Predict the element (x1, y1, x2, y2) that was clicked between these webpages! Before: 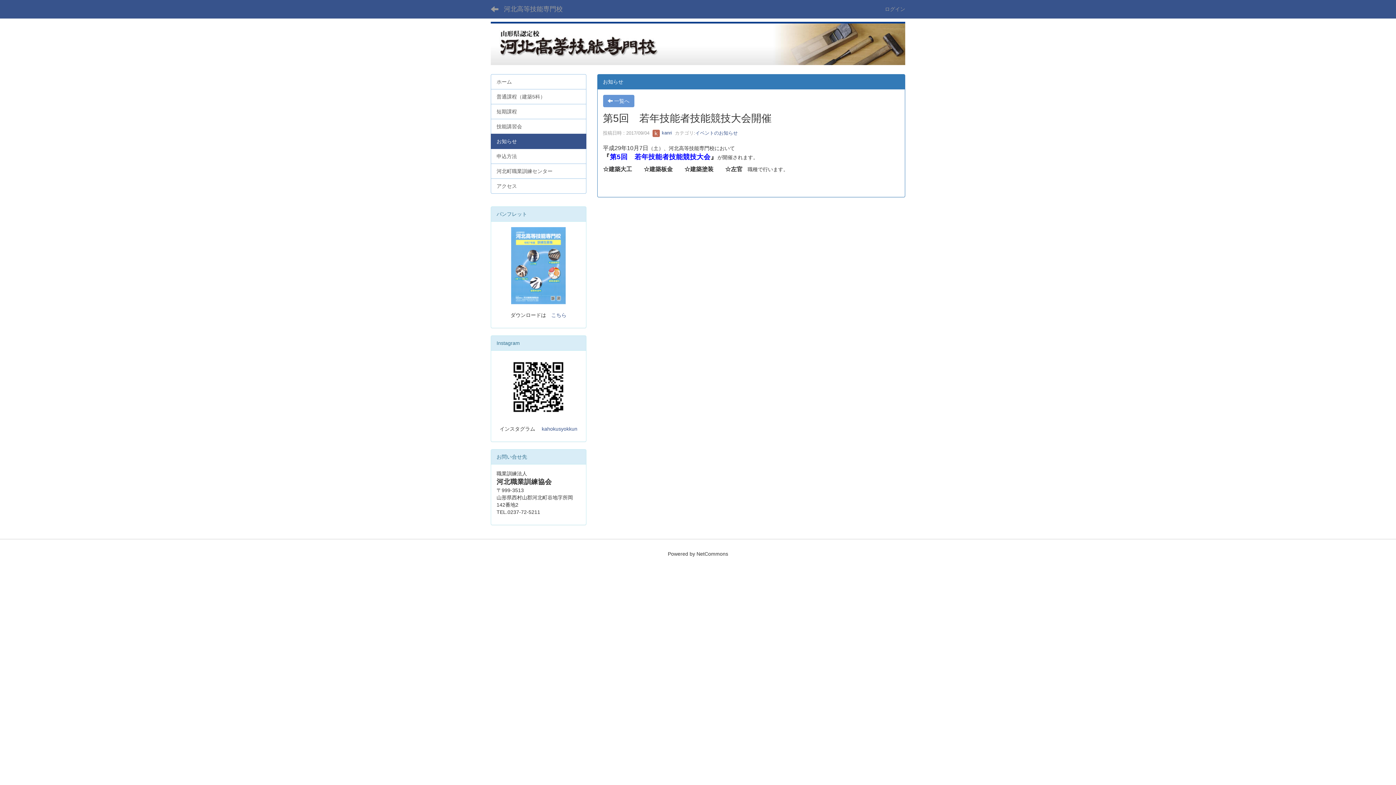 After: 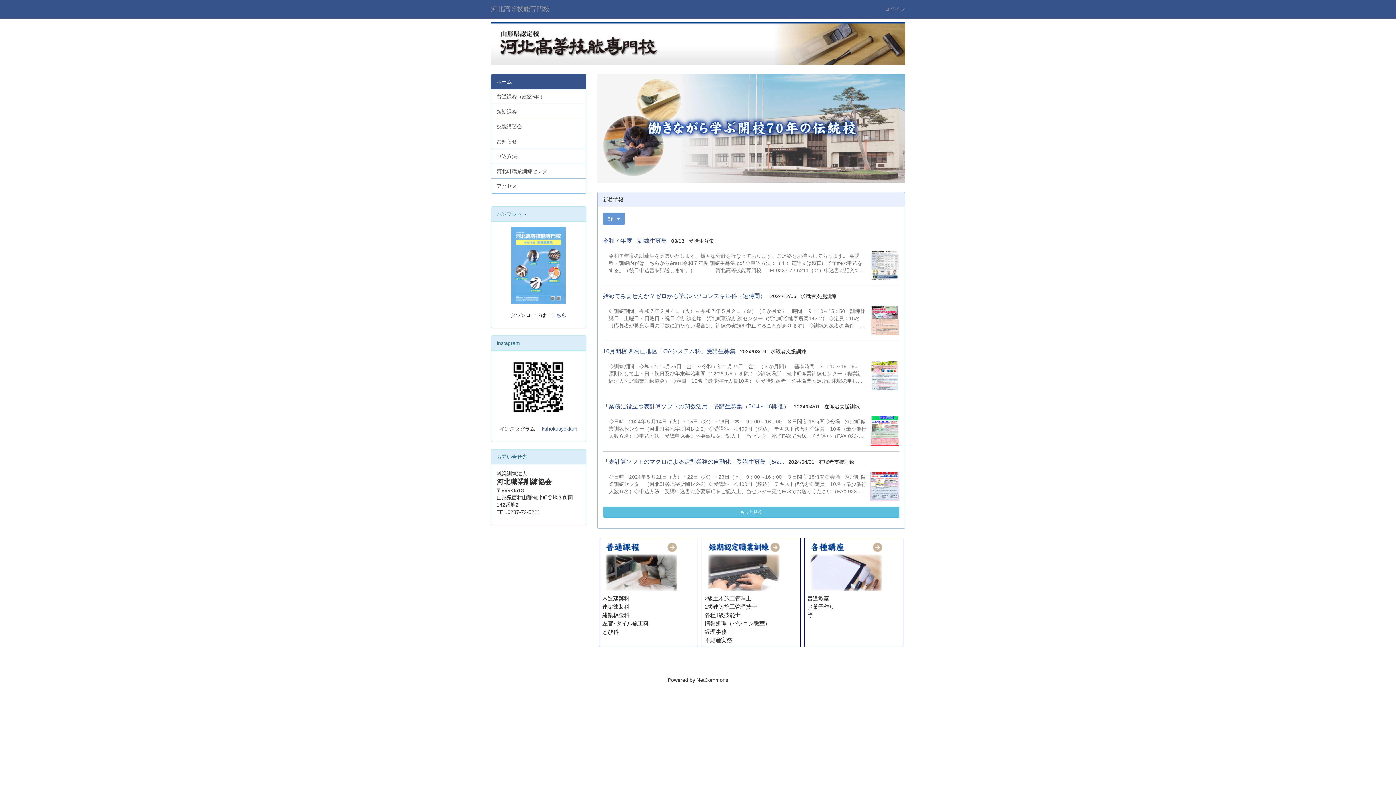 Action: label: ホーム bbox: (490, 74, 586, 89)